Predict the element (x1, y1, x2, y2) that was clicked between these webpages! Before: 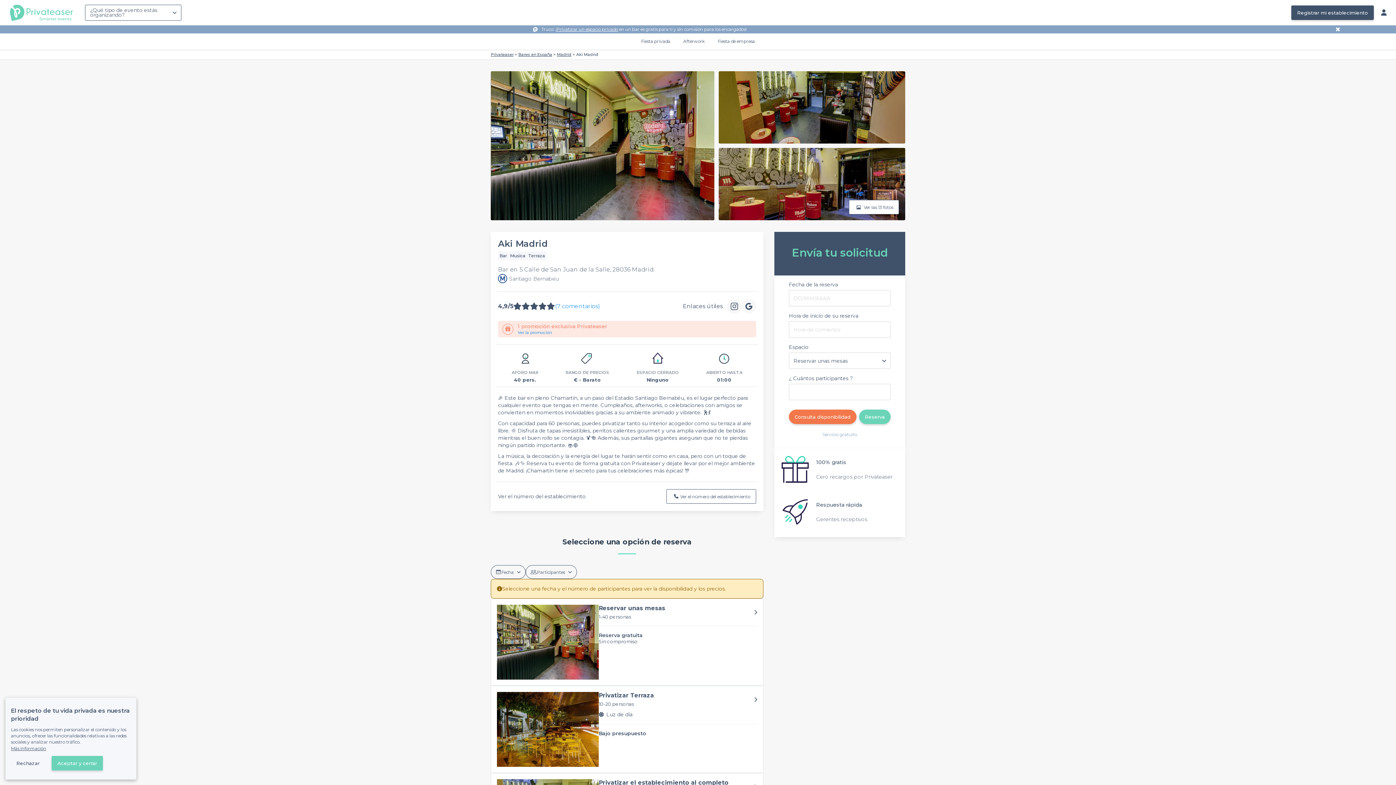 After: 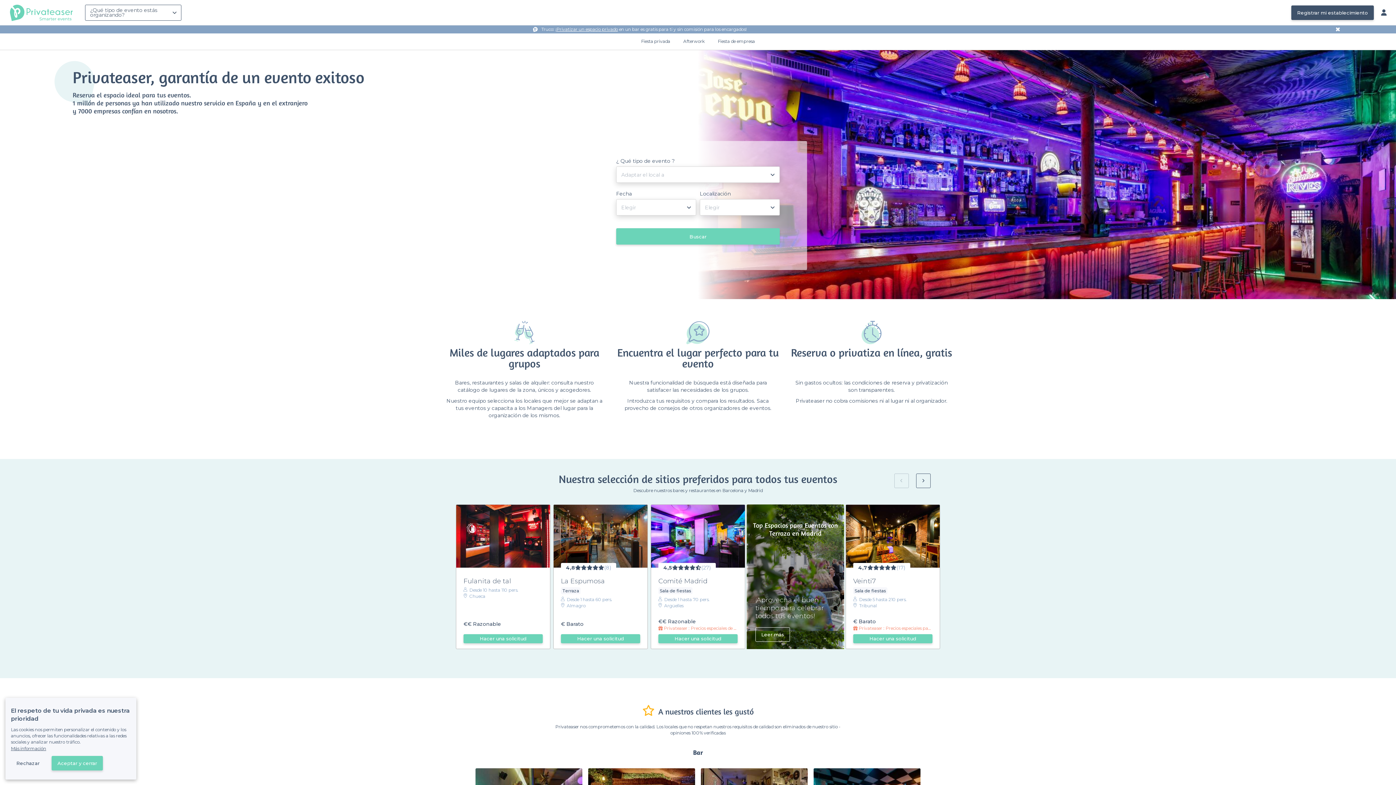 Action: bbox: (8, 1, 74, 23)